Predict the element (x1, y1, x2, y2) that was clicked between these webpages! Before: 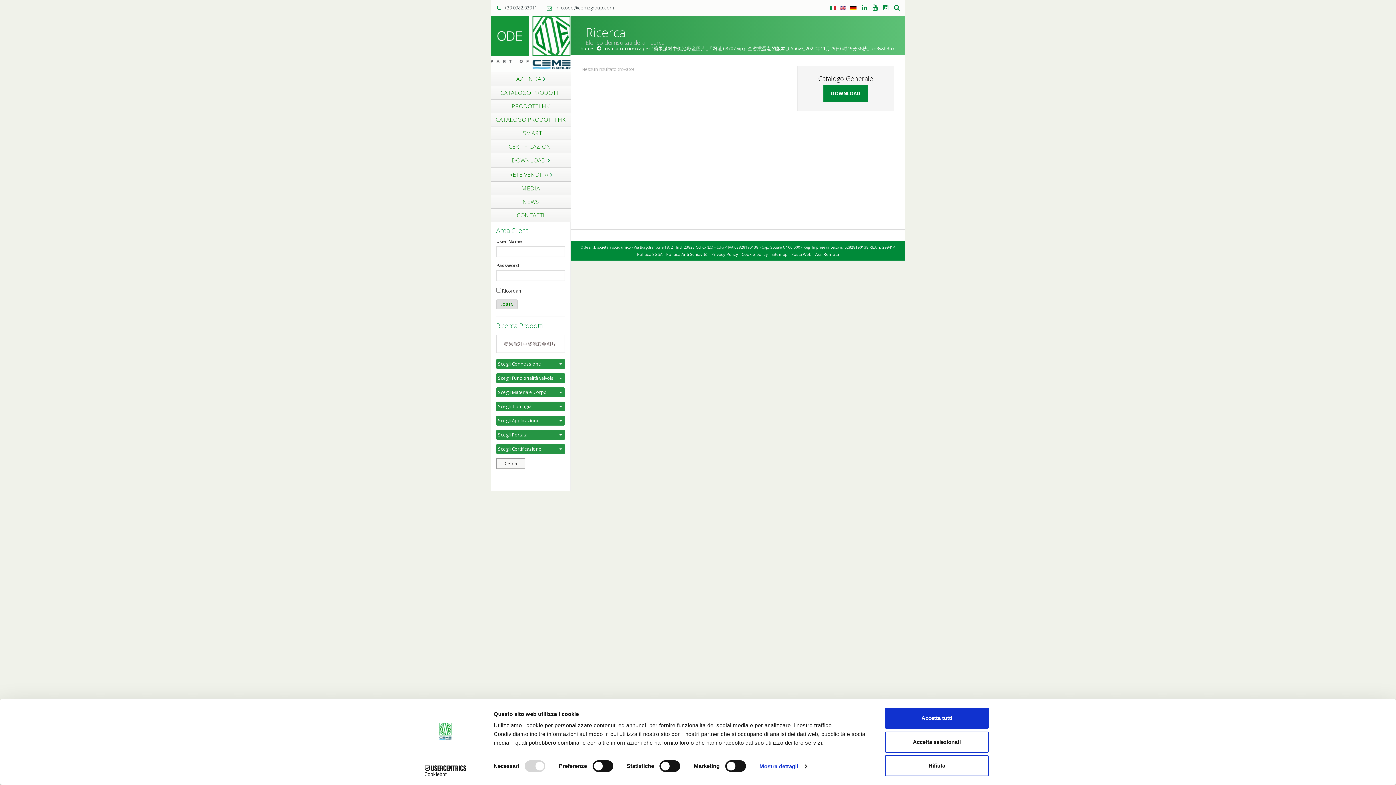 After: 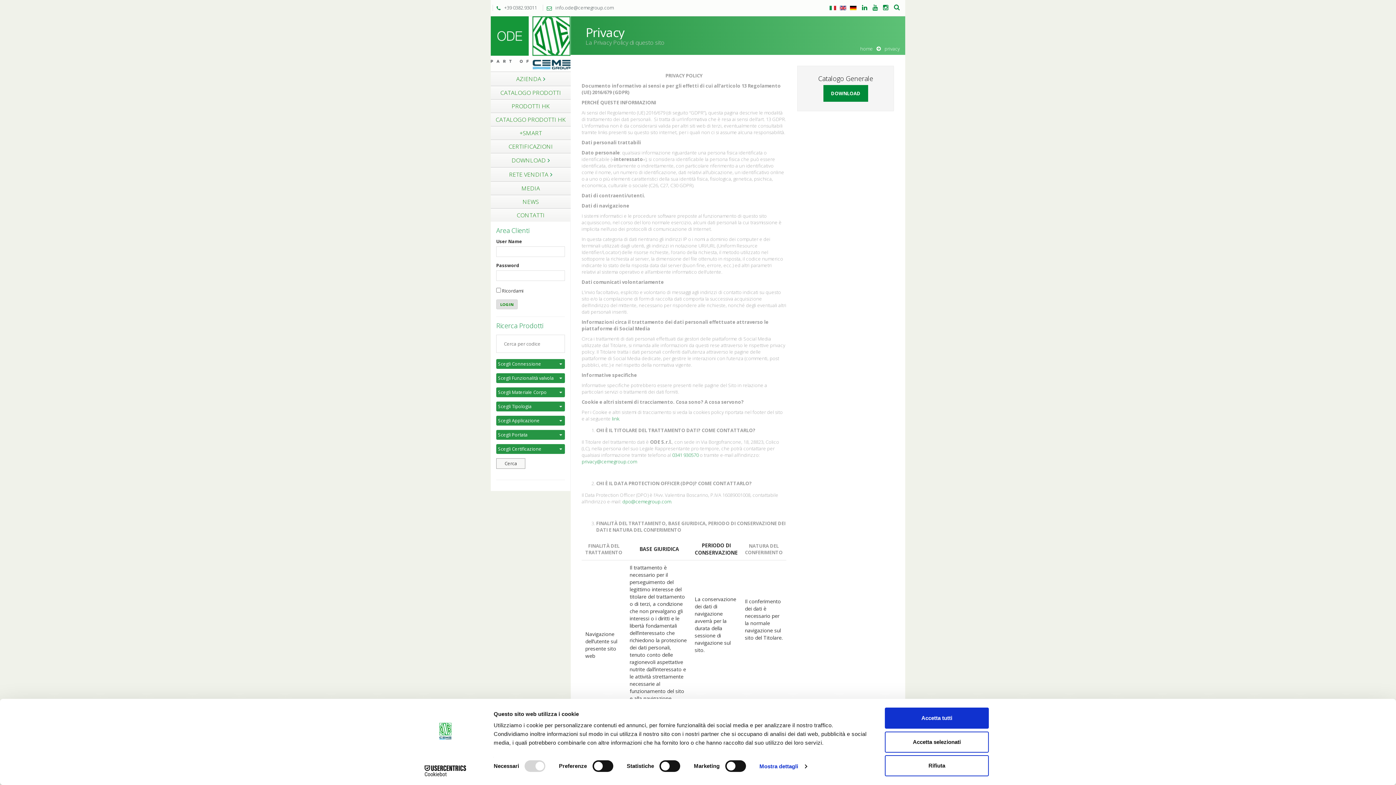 Action: bbox: (711, 251, 738, 257) label: Privacy Policy